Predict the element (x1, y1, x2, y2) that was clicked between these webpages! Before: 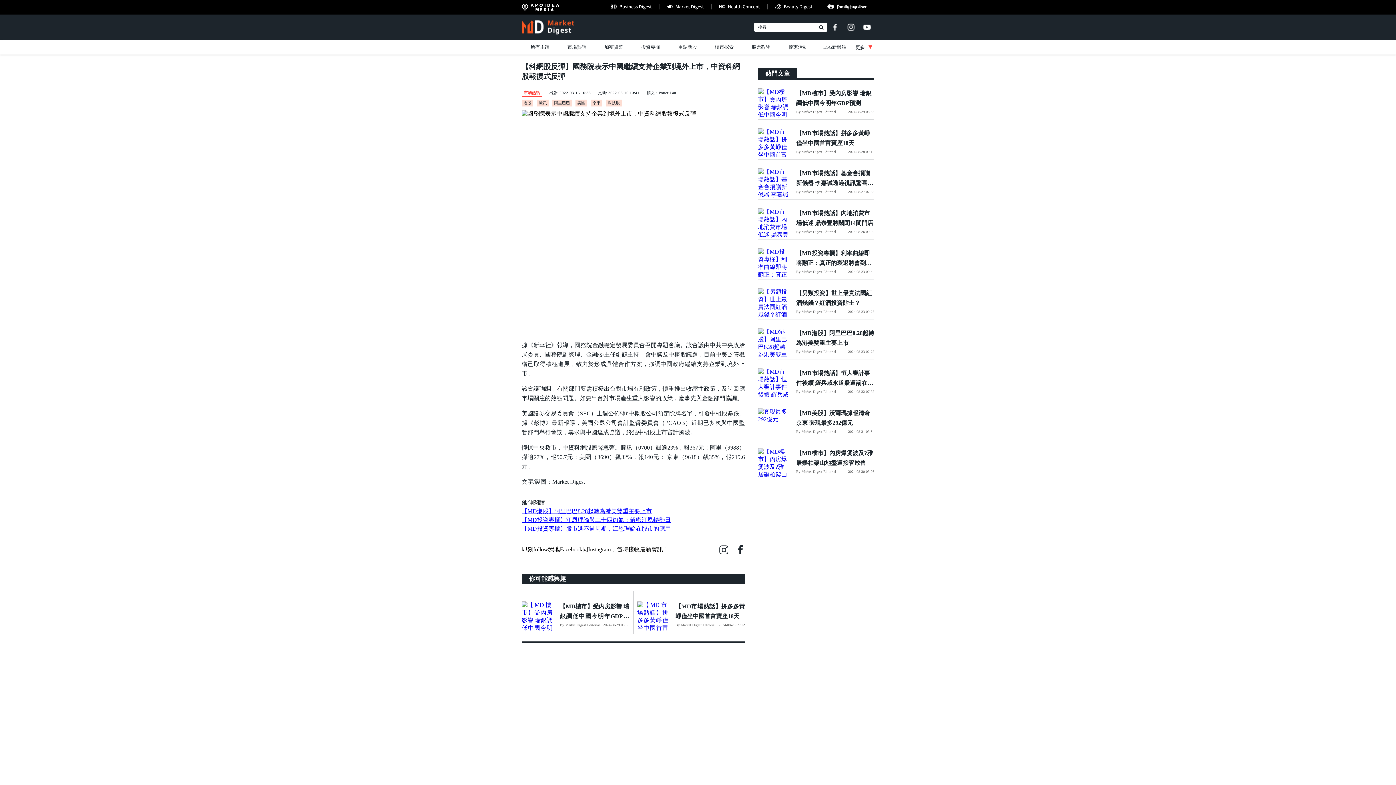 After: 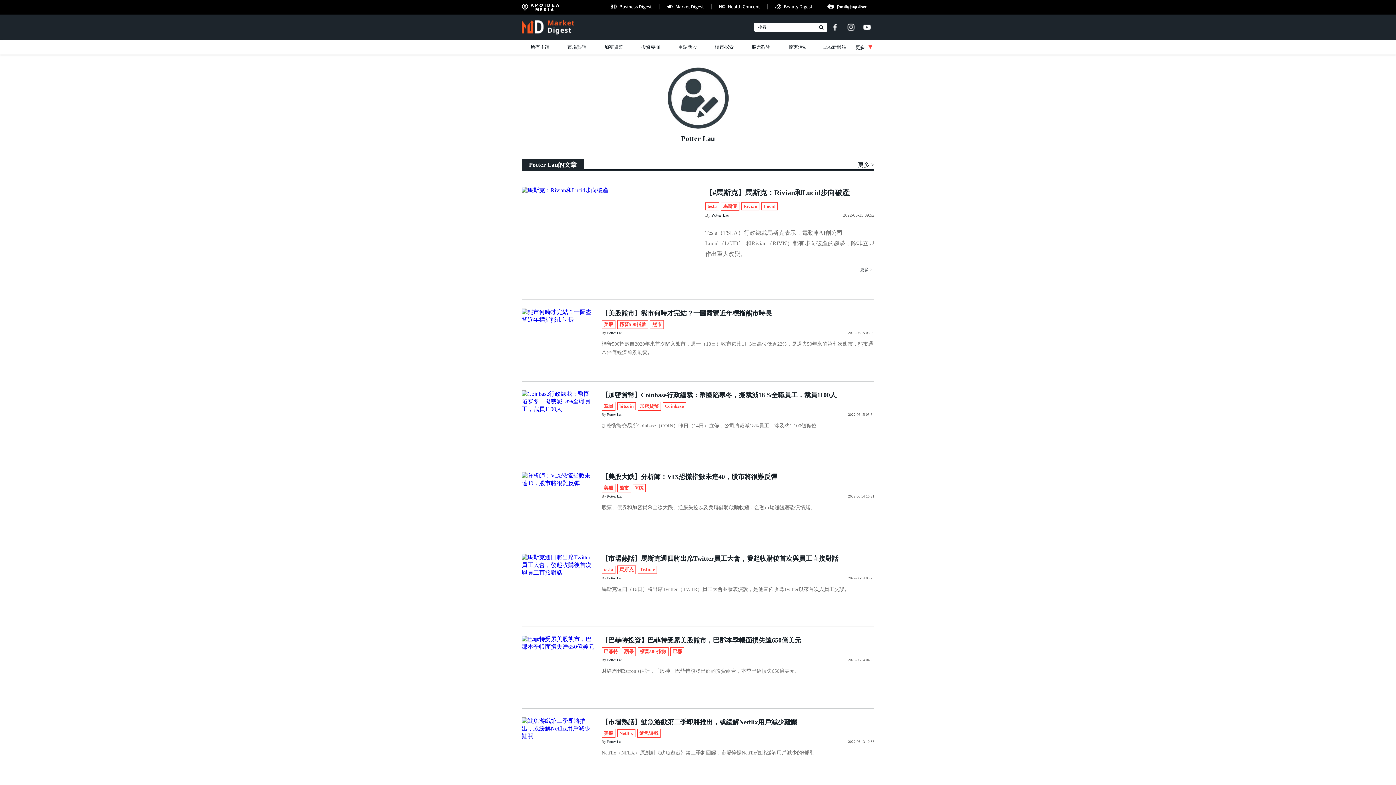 Action: label: Potter Lau bbox: (658, 90, 676, 94)